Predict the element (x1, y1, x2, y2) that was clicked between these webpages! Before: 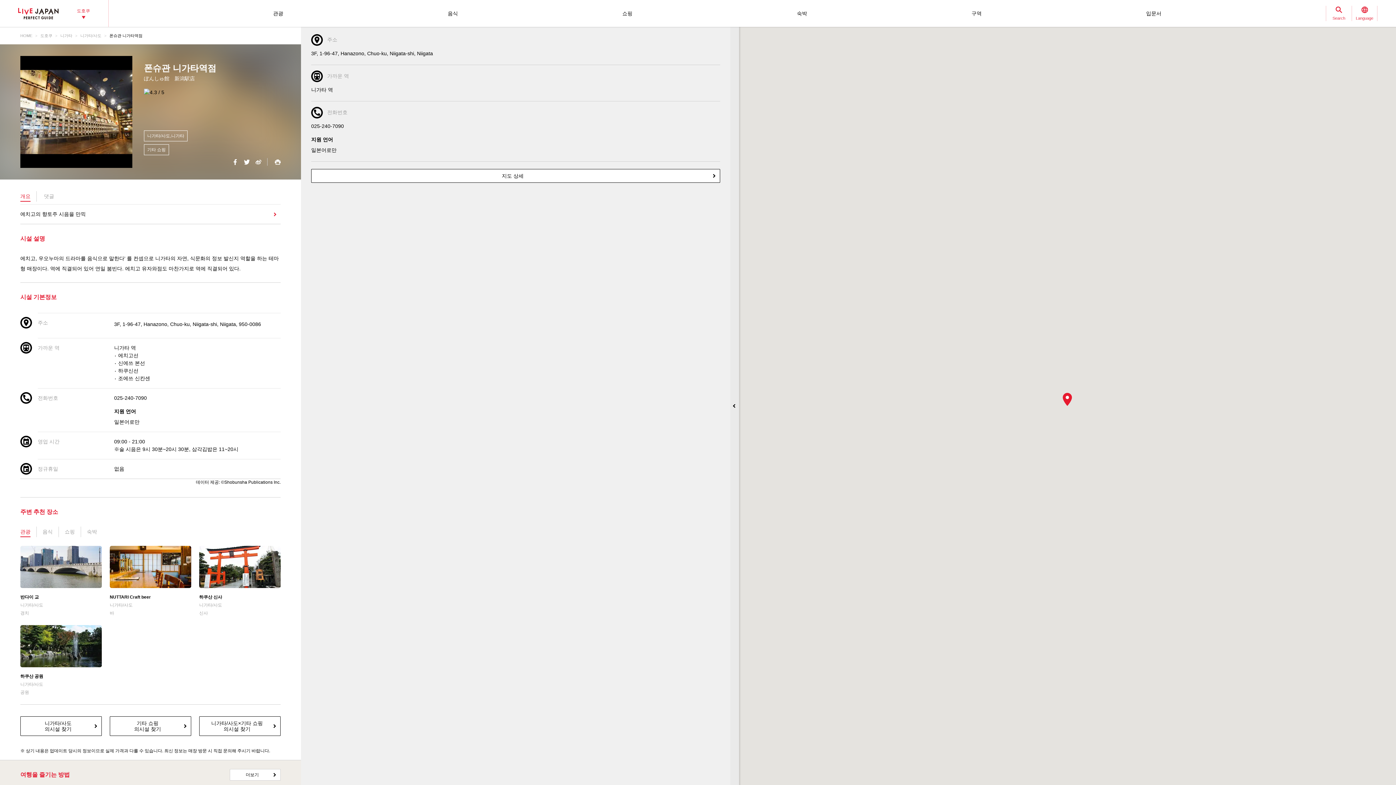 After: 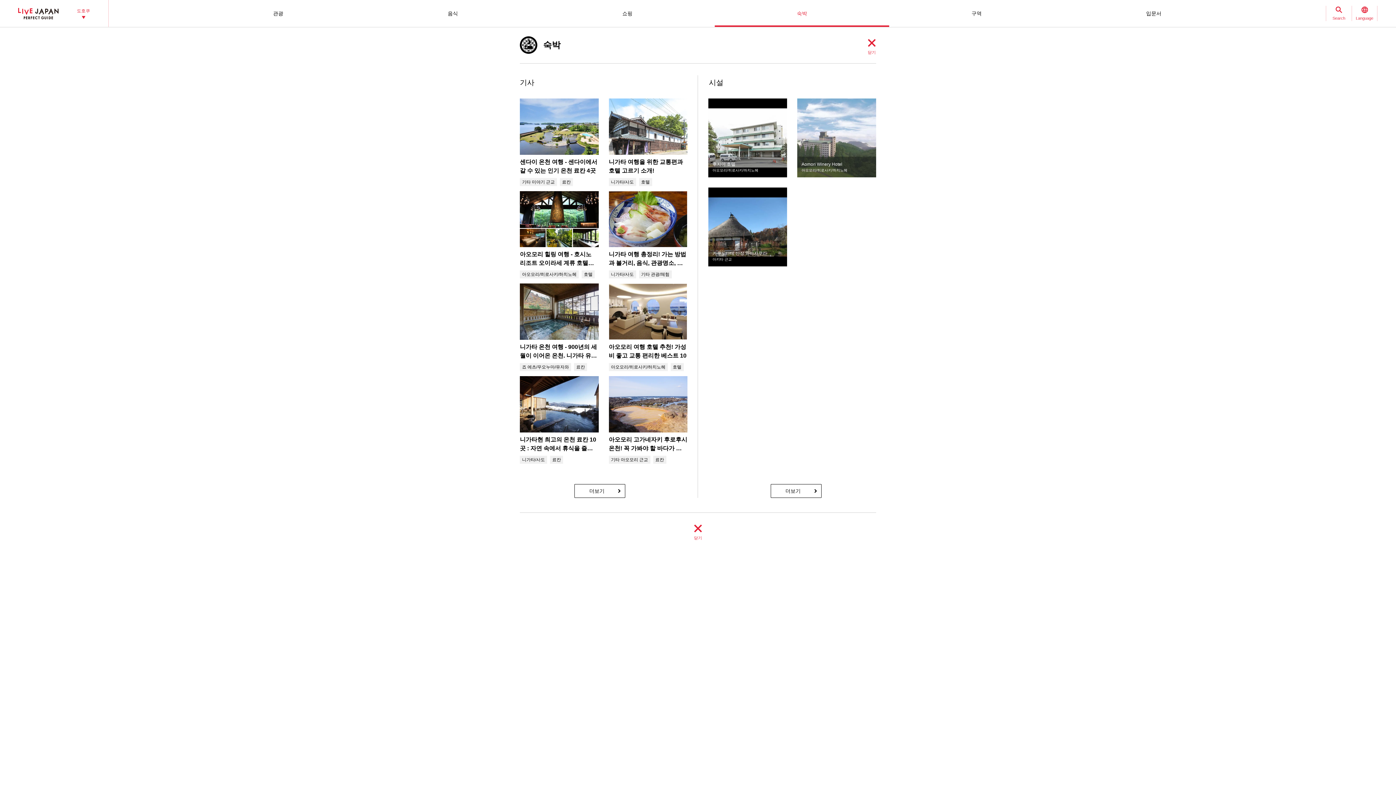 Action: label: 숙박 bbox: (714, 0, 889, 26)